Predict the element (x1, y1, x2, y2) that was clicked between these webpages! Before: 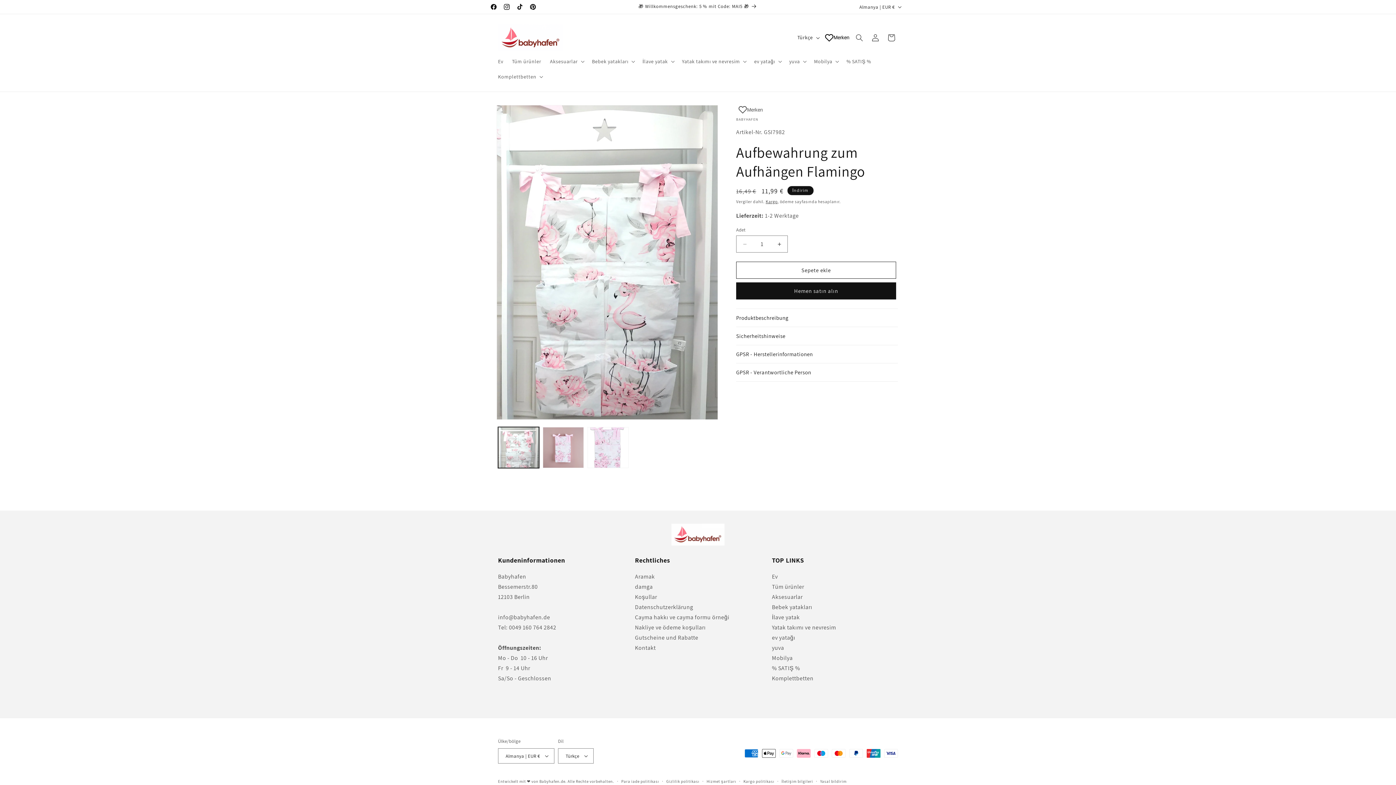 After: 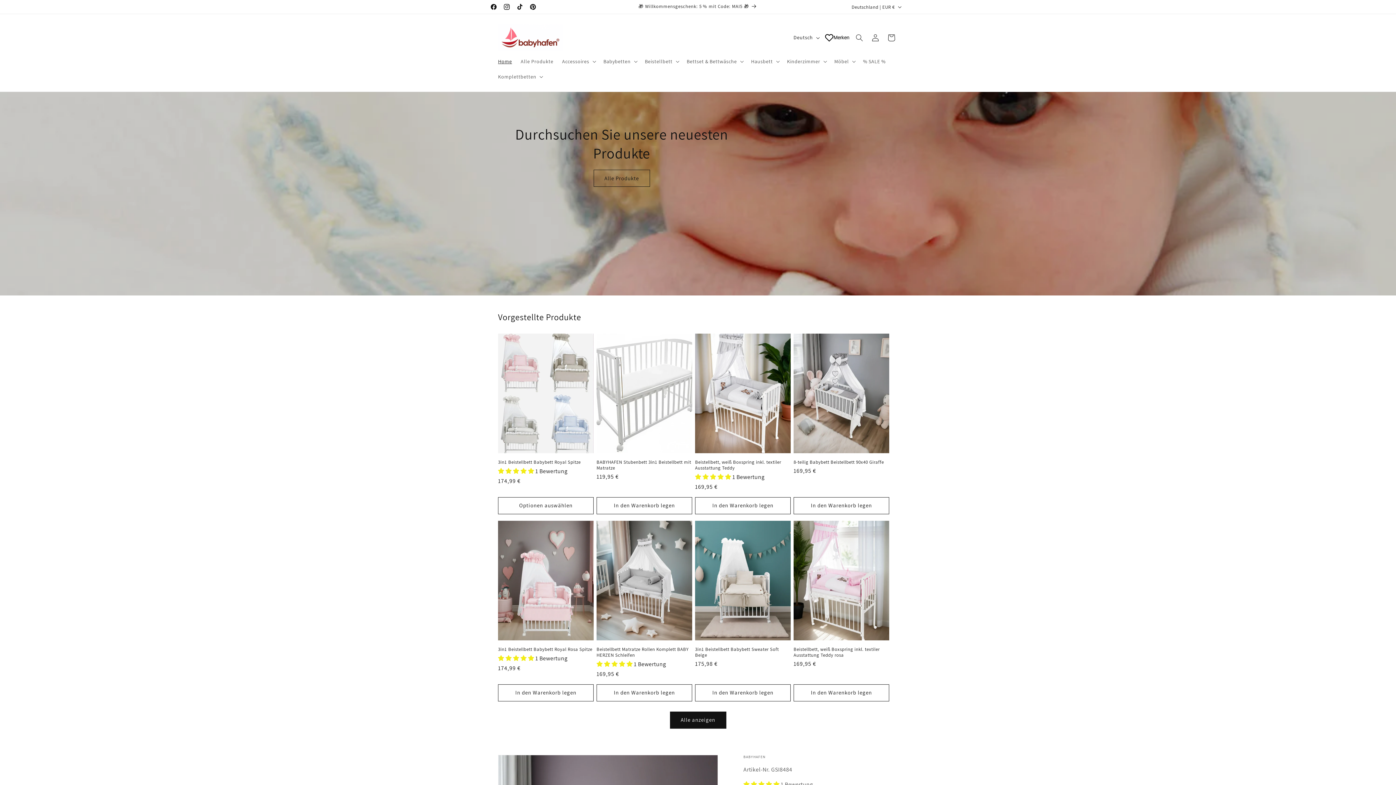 Action: label: babyhafen.de bbox: (671, 540, 724, 547)